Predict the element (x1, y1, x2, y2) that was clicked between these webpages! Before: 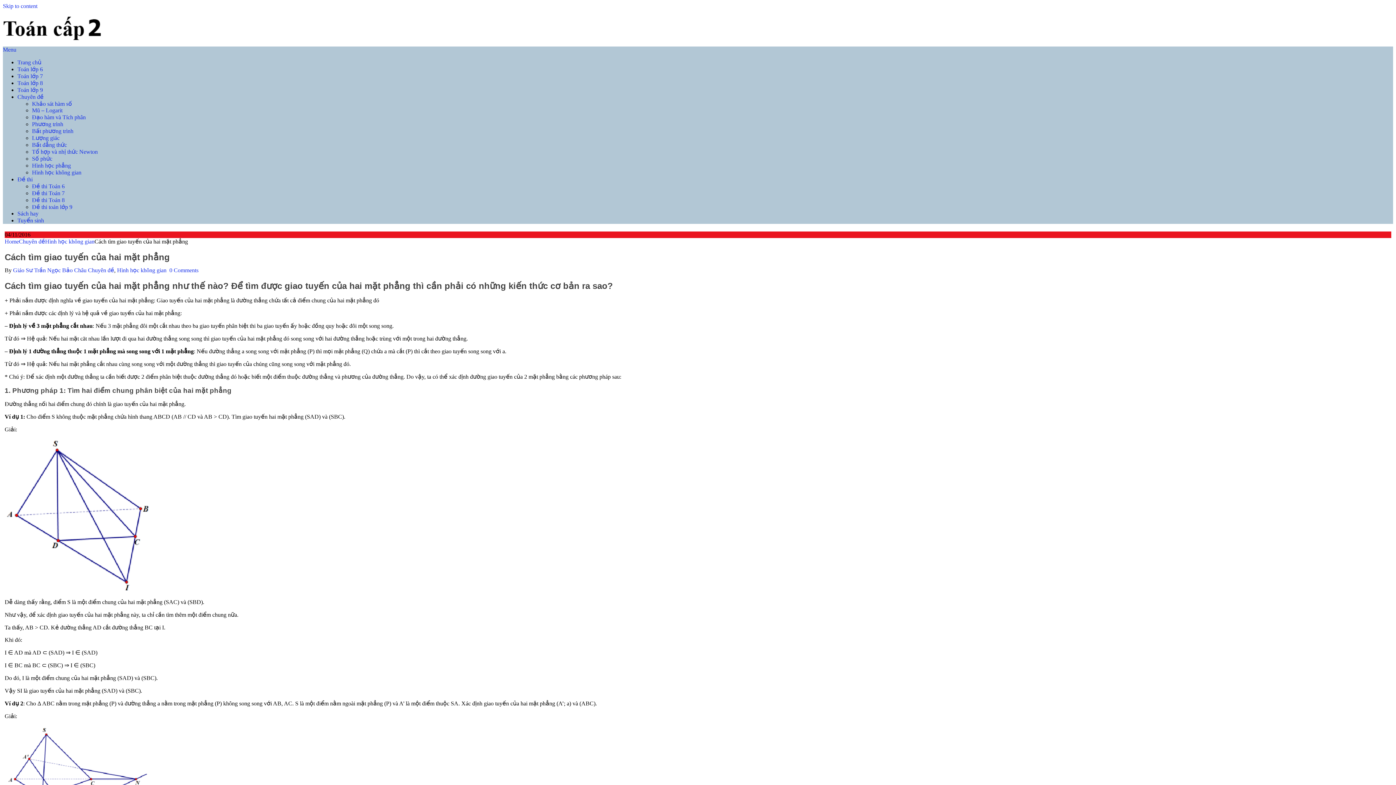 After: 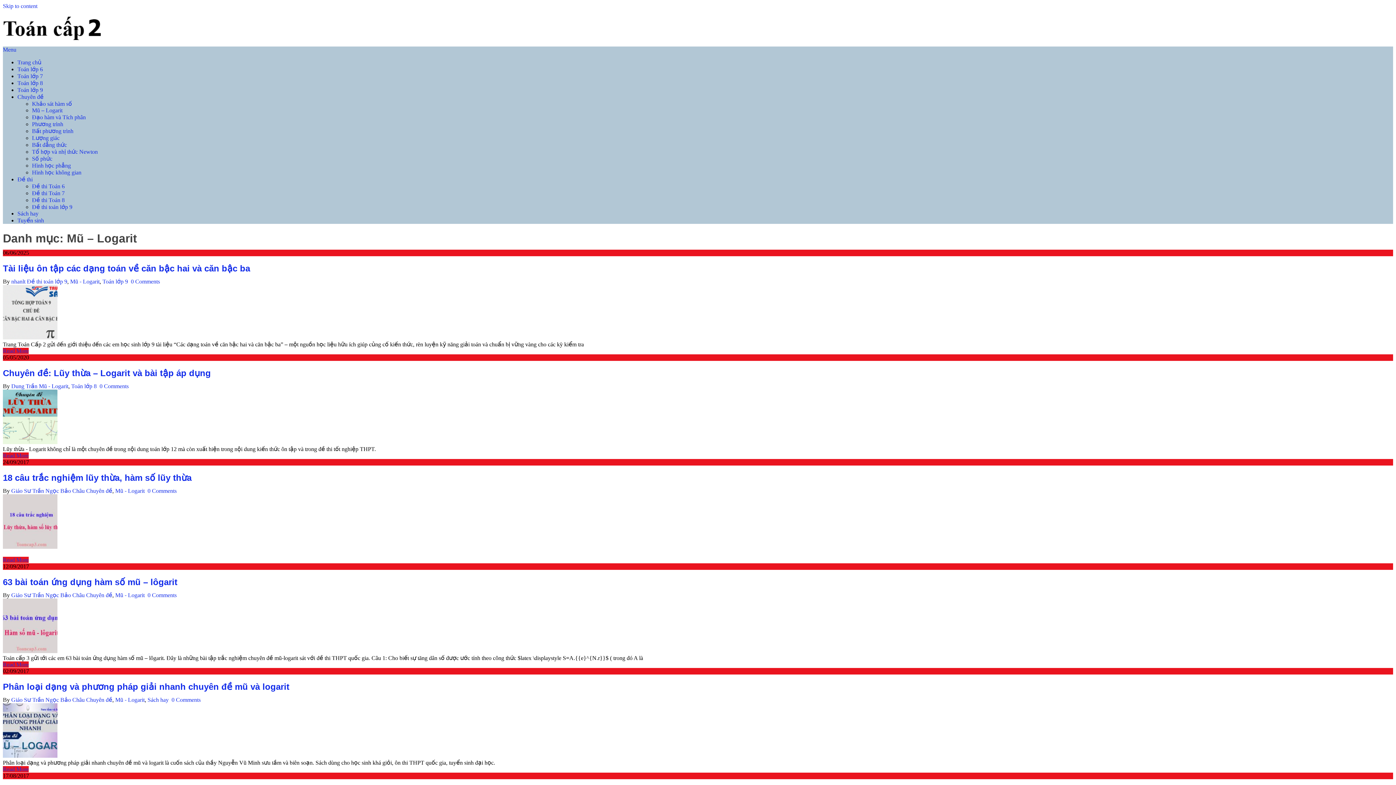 Action: label: Mũ – Logarit bbox: (32, 107, 62, 113)